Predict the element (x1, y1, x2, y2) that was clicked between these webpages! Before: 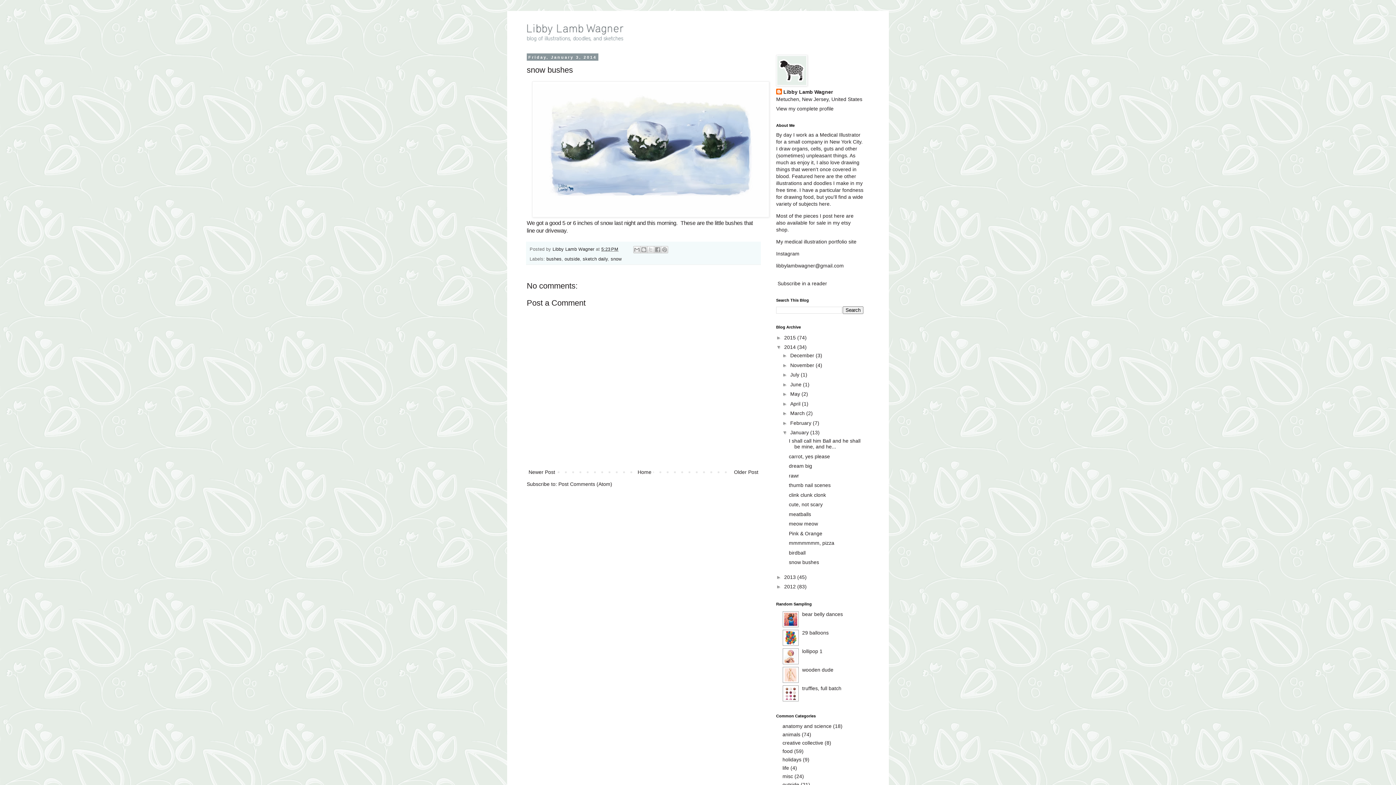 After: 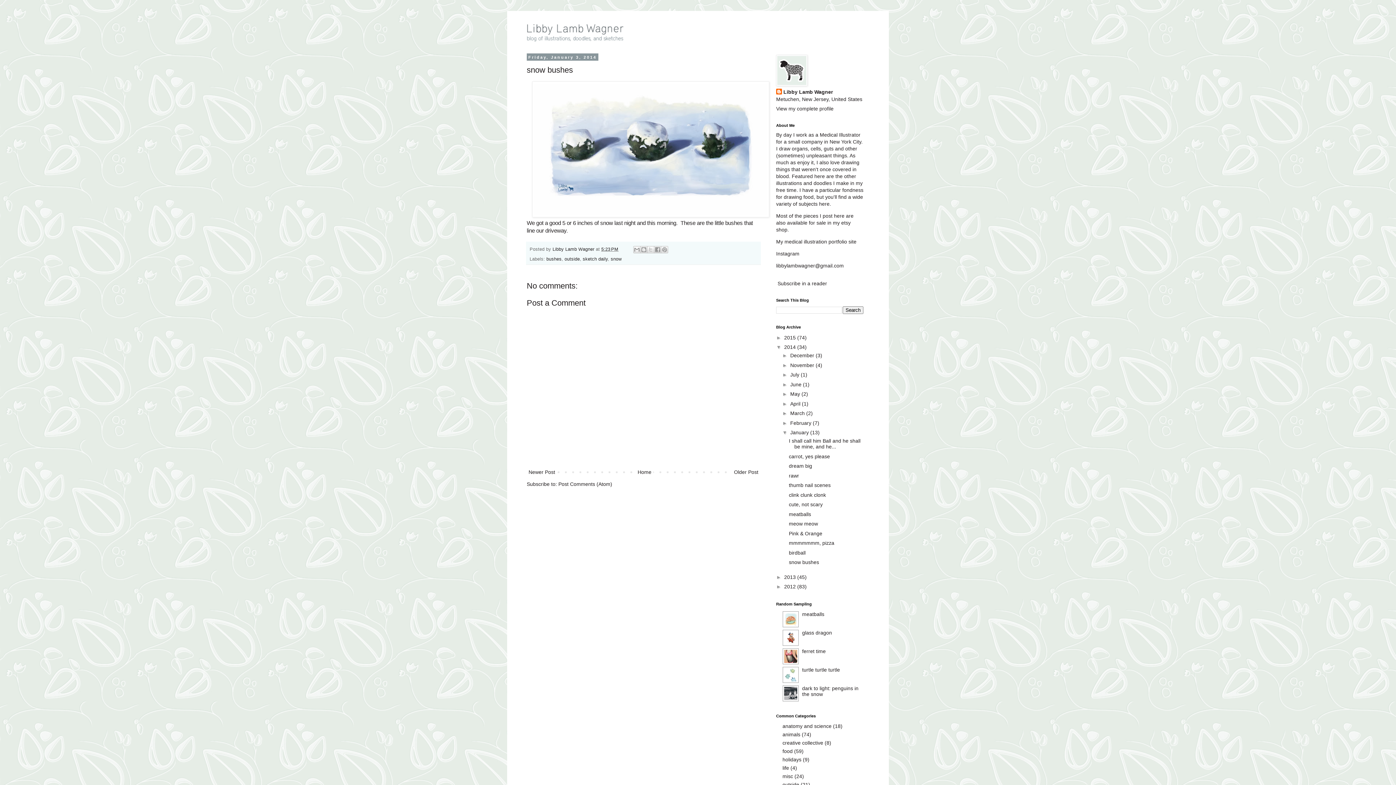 Action: label: 5:23 PM bbox: (601, 246, 618, 251)